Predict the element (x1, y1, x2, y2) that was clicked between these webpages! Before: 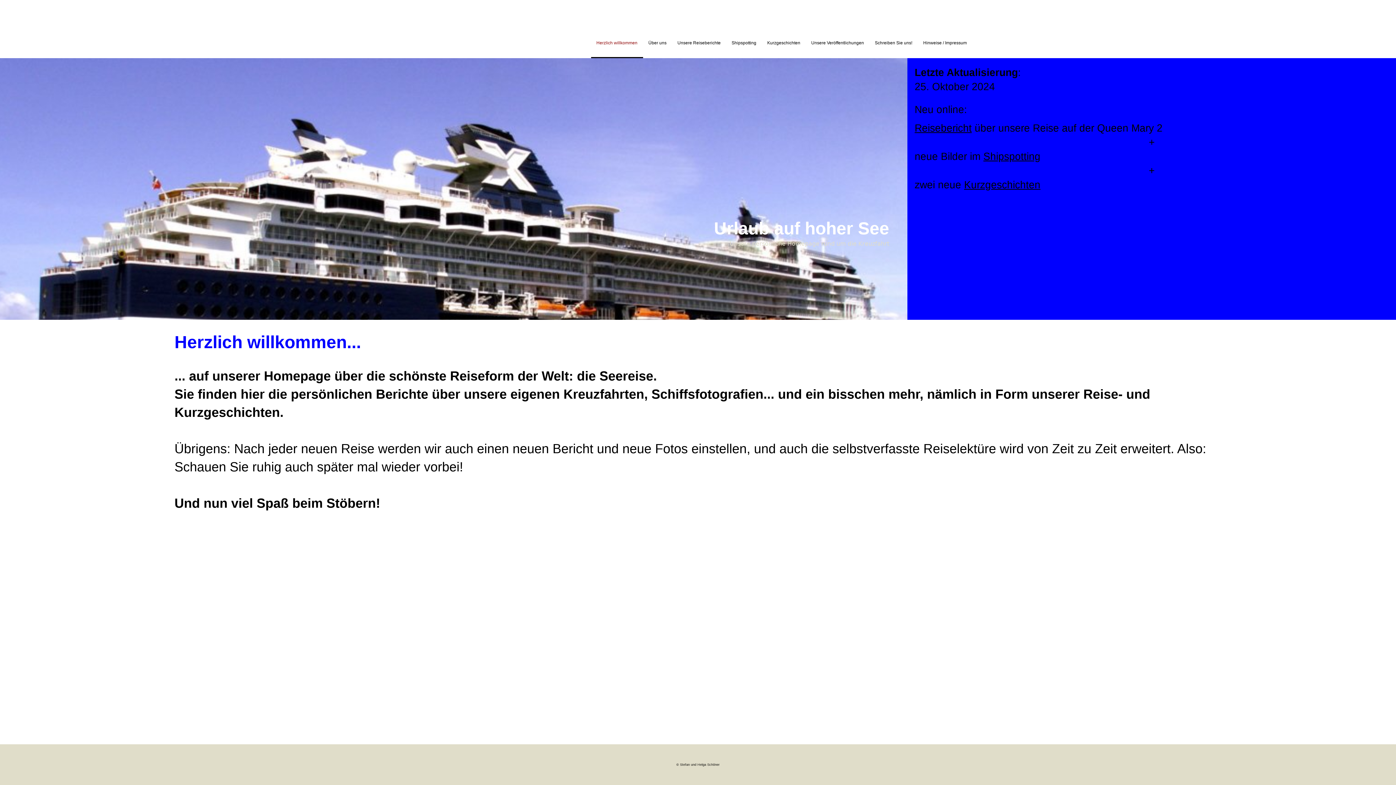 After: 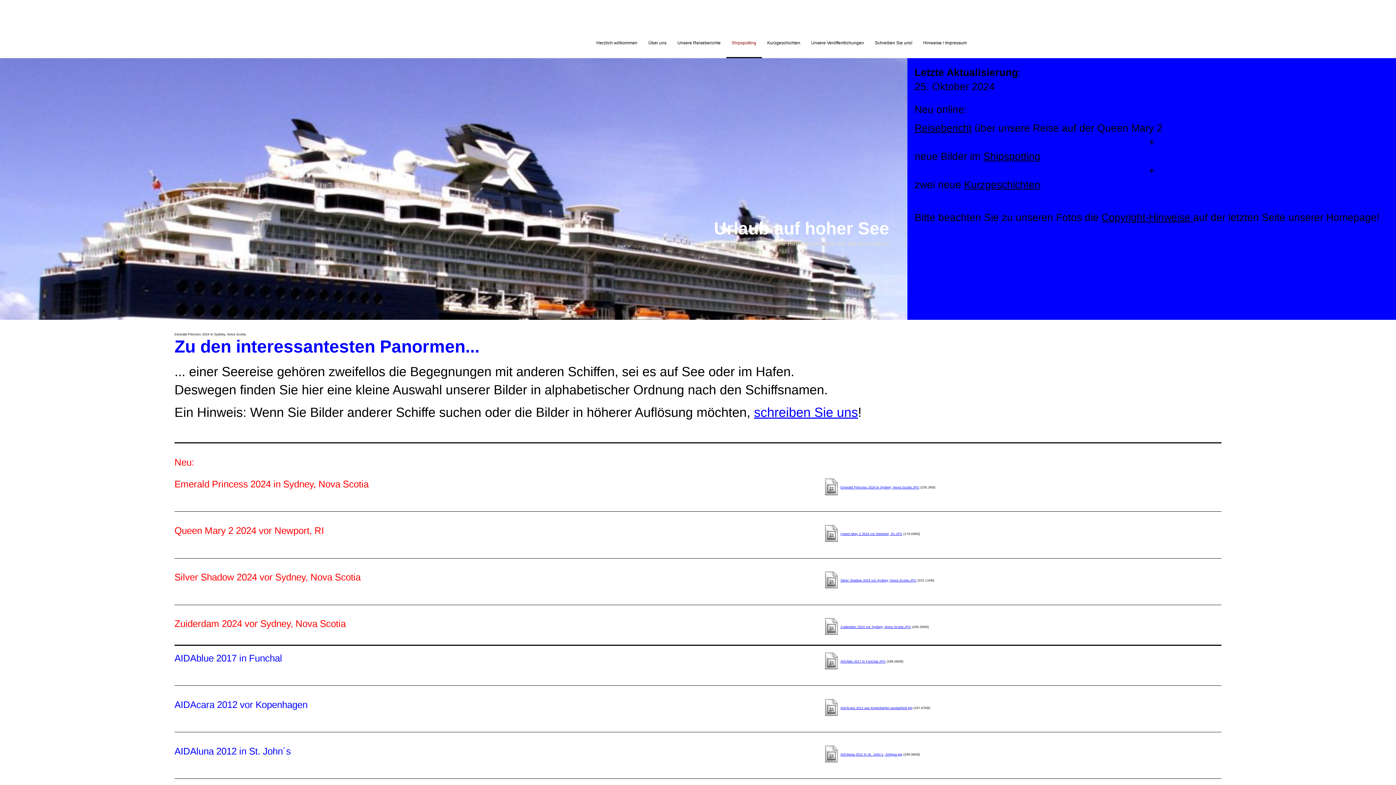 Action: bbox: (983, 150, 1040, 162) label: Shipspotting